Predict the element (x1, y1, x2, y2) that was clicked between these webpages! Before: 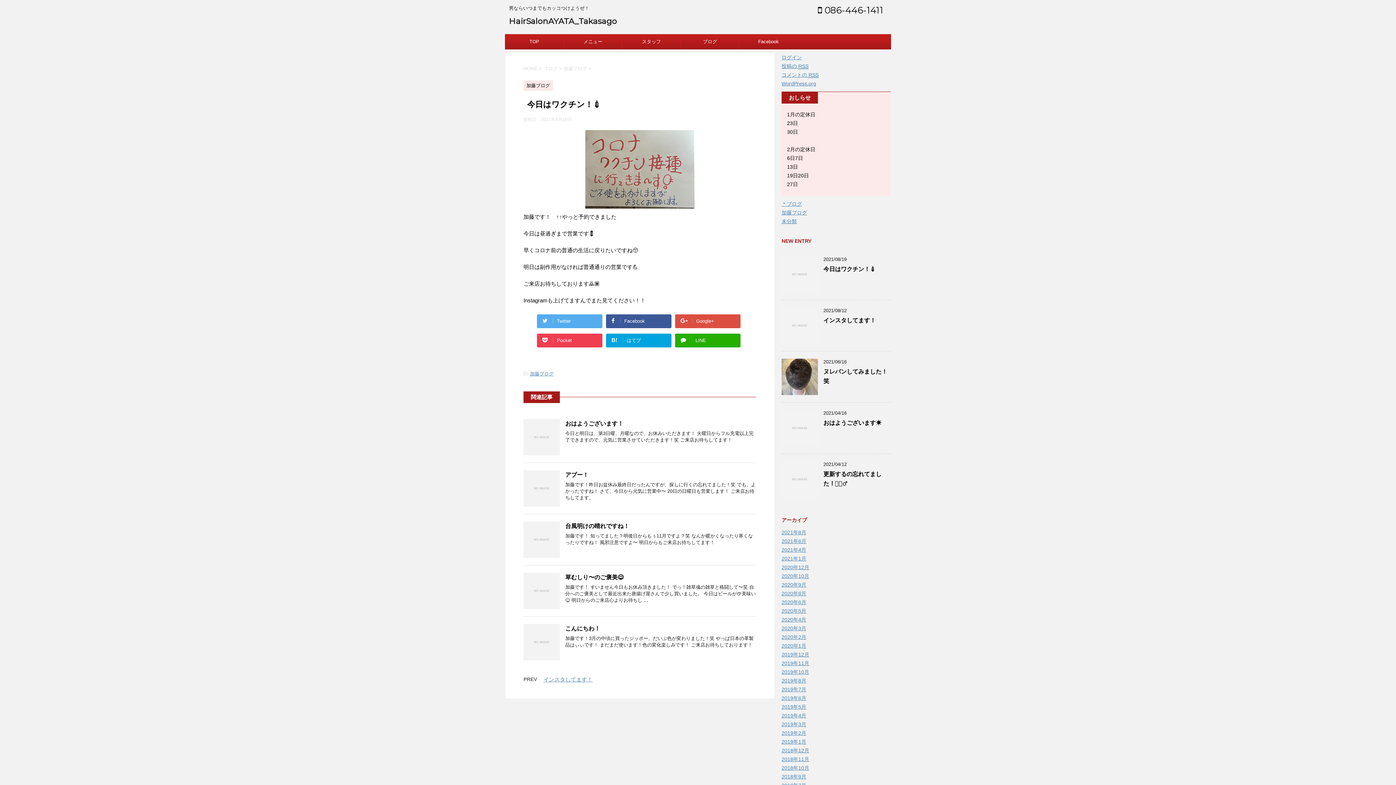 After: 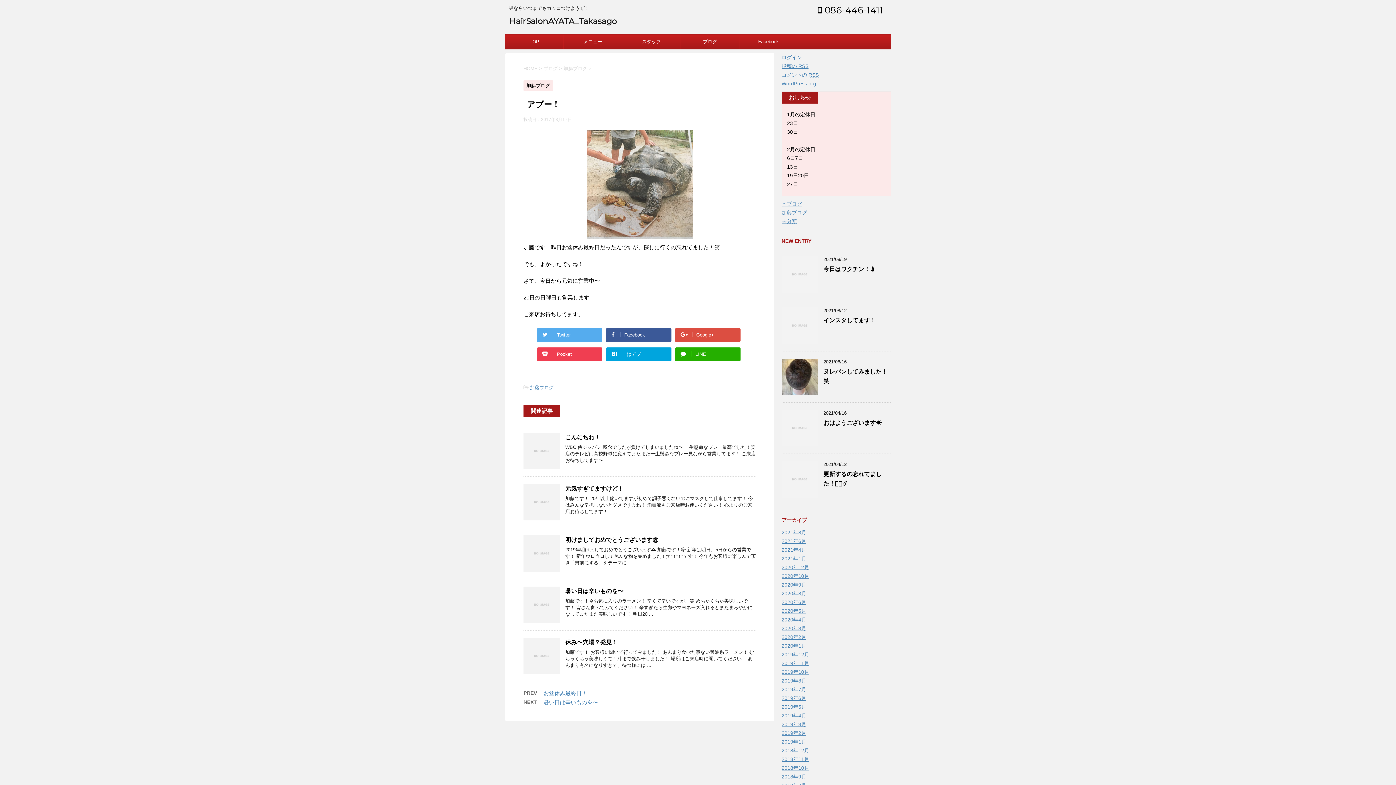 Action: bbox: (523, 500, 560, 506)